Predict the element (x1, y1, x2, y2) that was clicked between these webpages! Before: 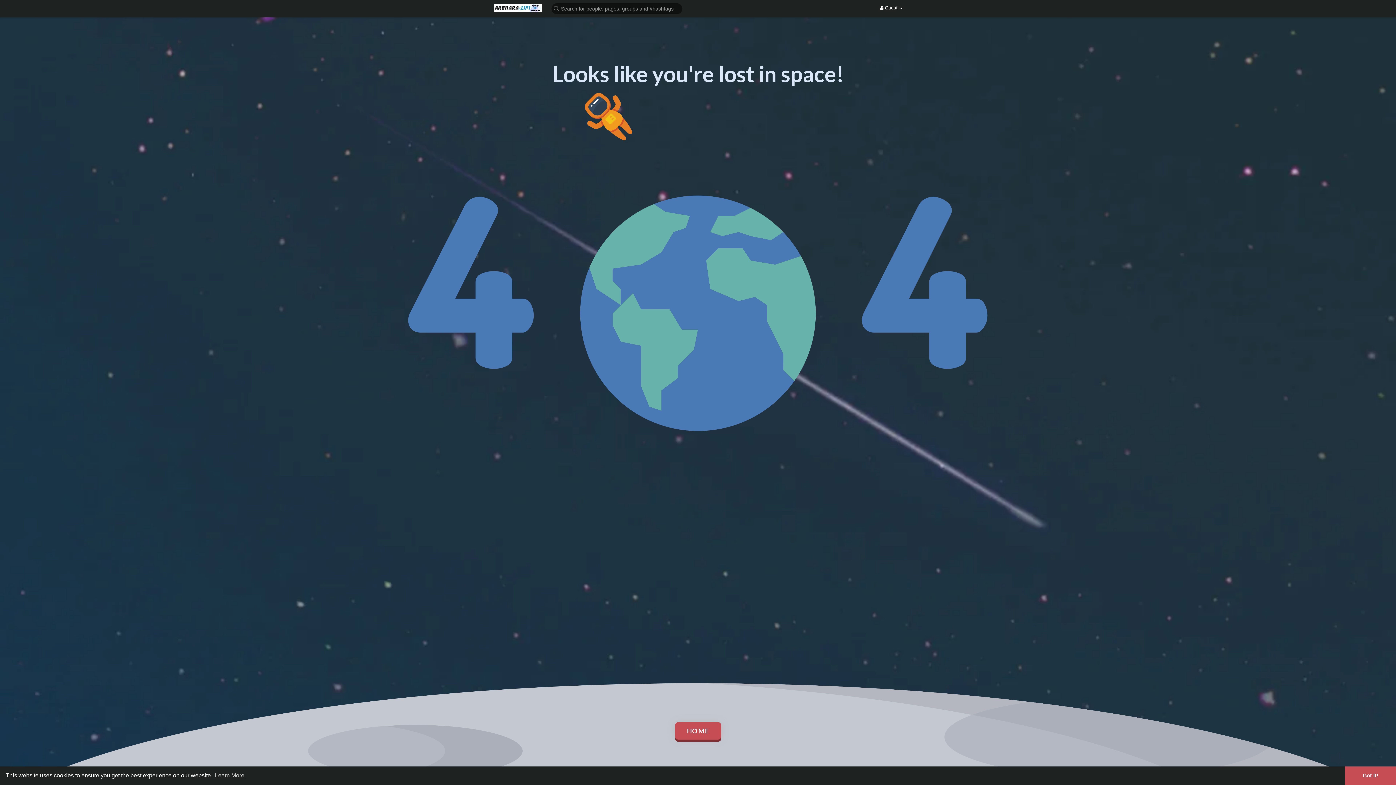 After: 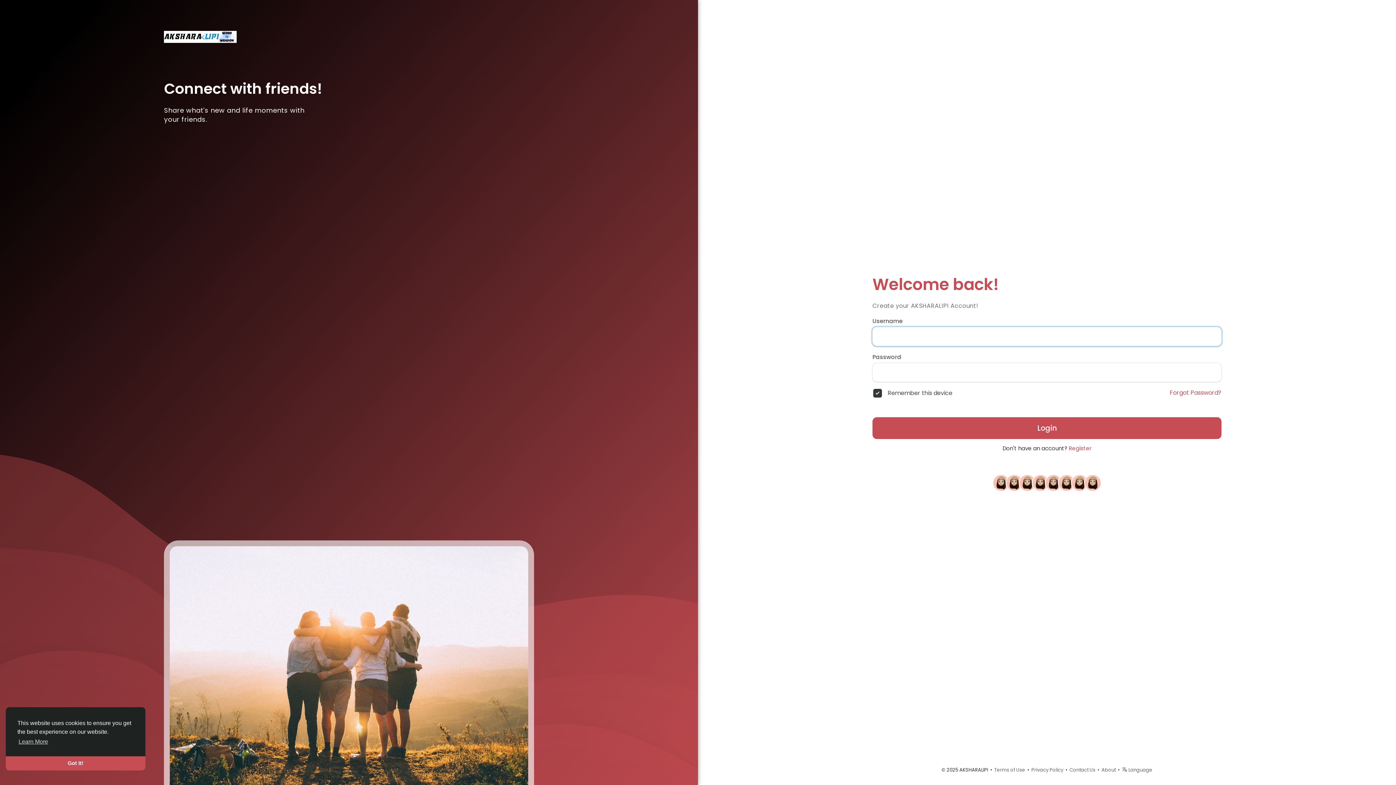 Action: bbox: (494, 4, 541, 12)